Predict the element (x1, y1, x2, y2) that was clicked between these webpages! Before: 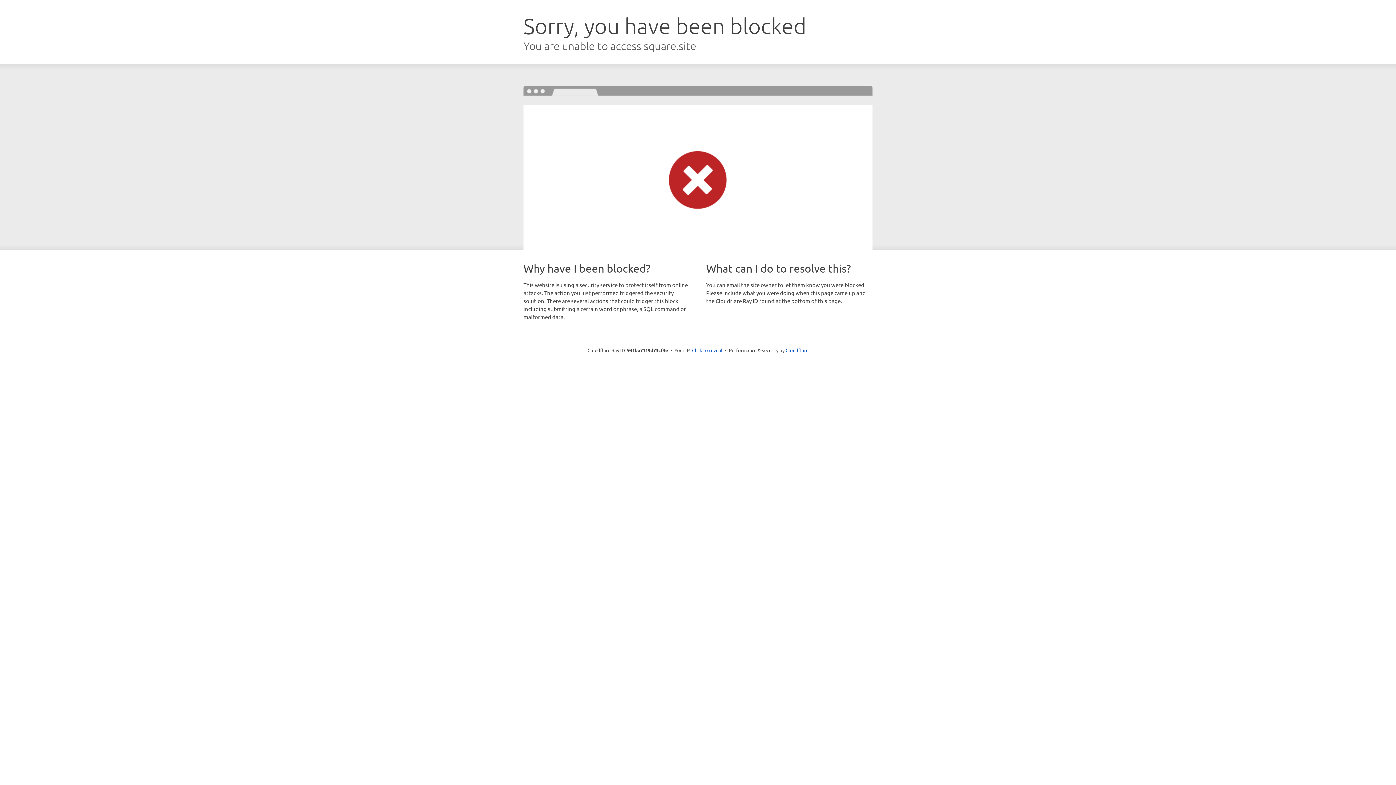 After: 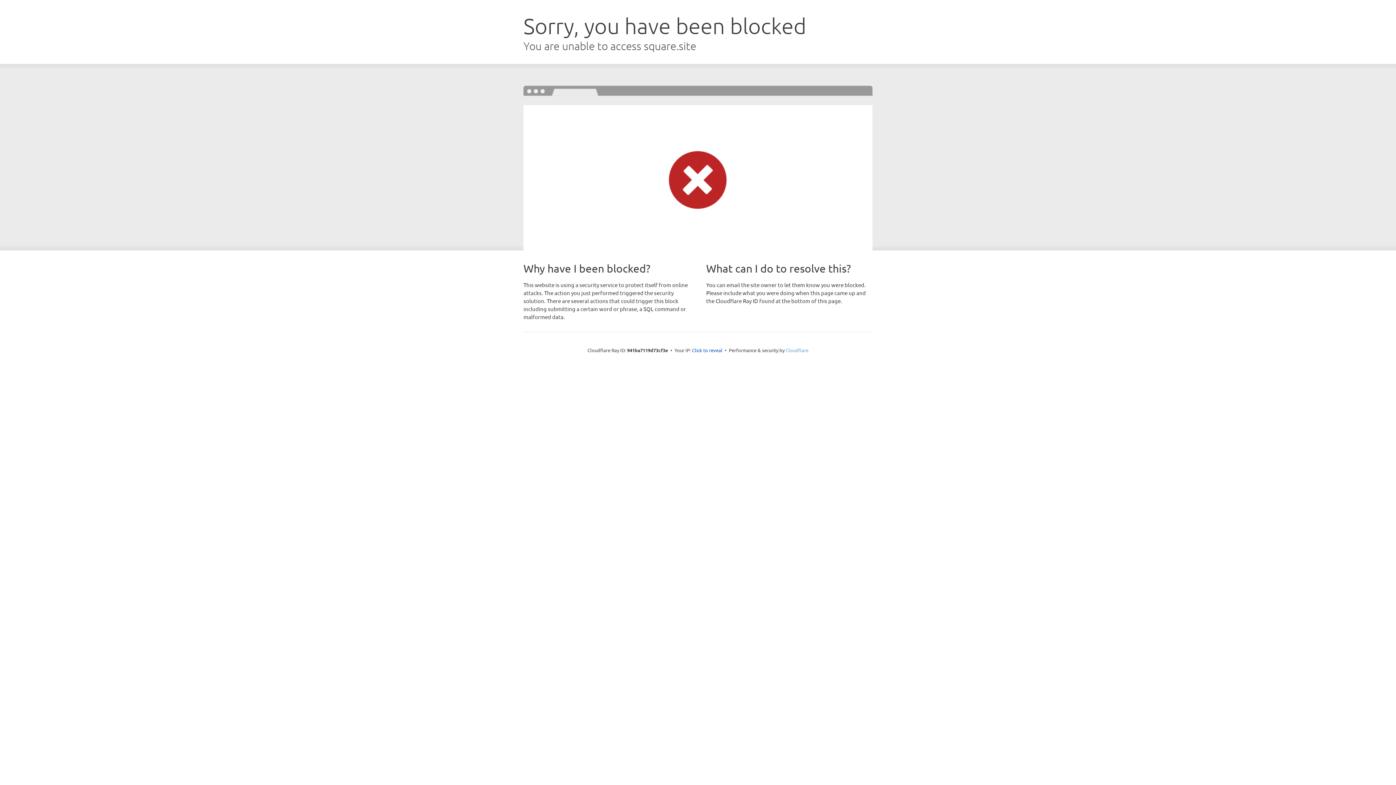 Action: bbox: (785, 347, 808, 353) label: Cloudflare